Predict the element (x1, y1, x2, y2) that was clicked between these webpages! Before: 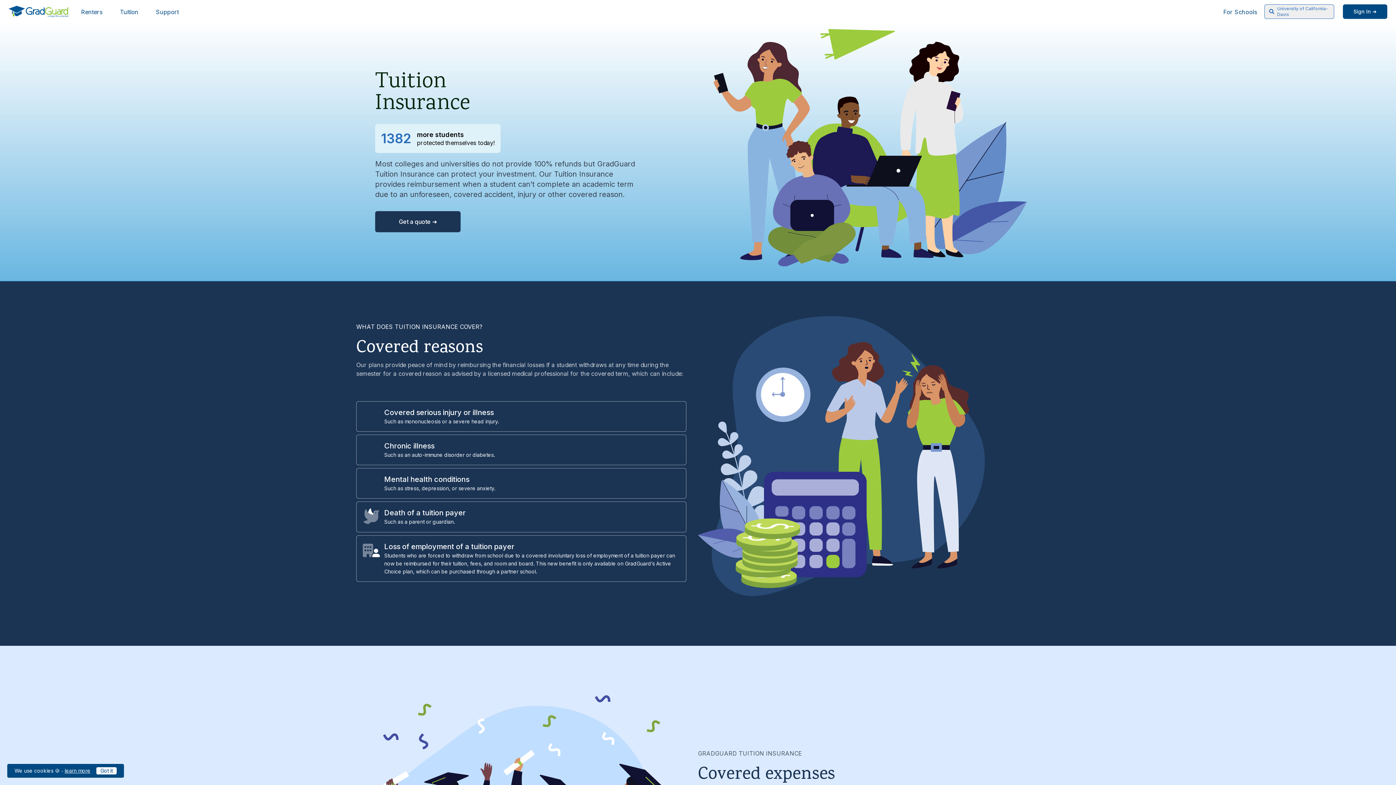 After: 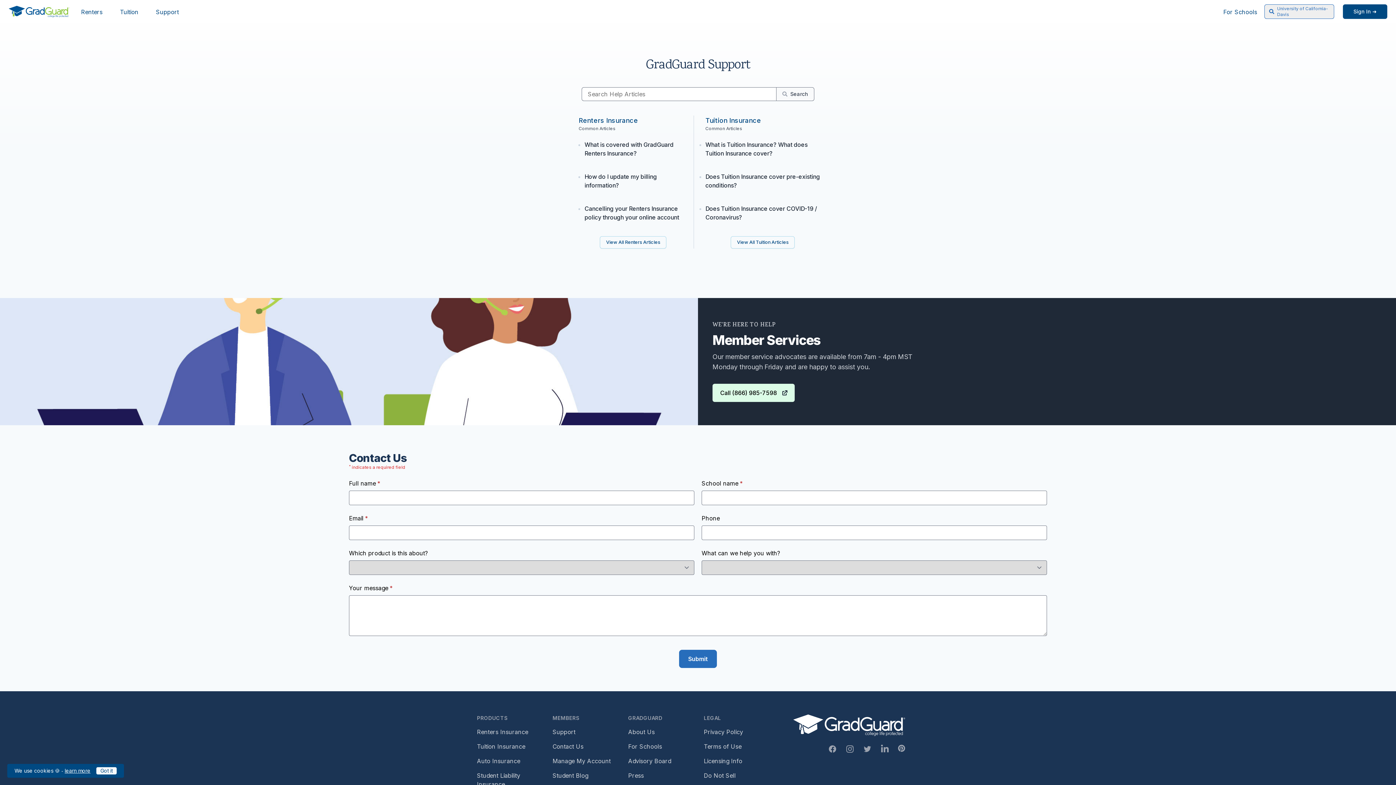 Action: bbox: (156, 7, 178, 16) label: Header link to GradGuard support page